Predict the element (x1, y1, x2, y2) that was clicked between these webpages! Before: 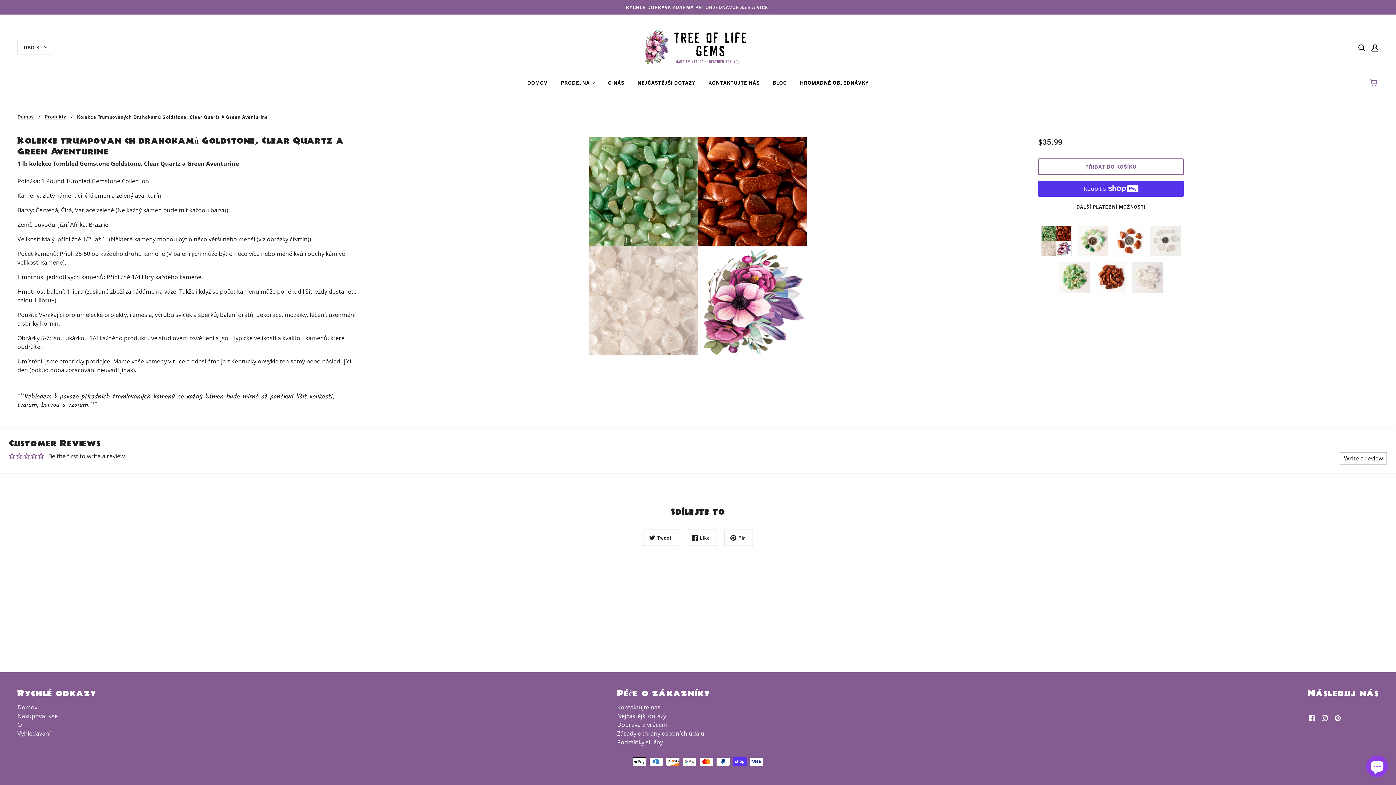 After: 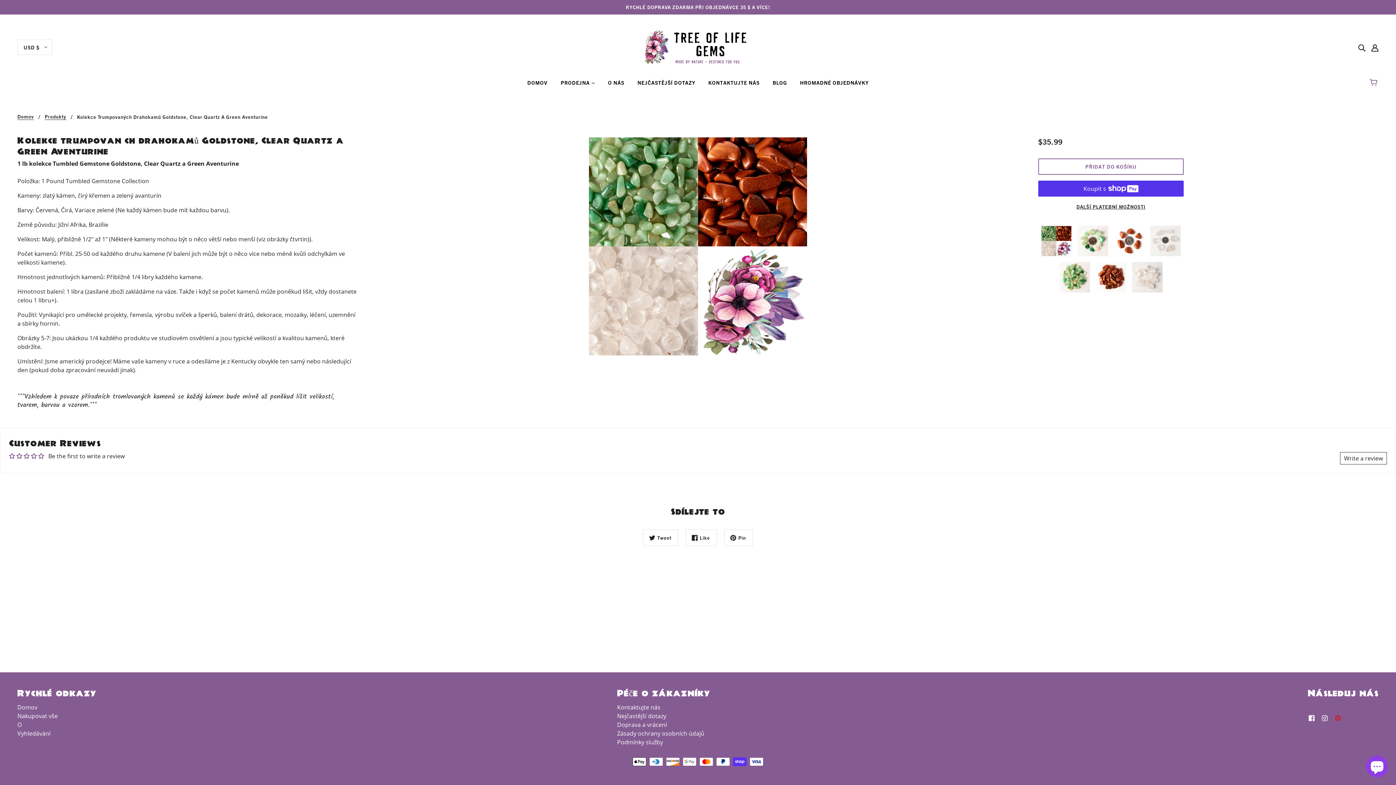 Action: bbox: (1331, 710, 1344, 725) label: pinterest